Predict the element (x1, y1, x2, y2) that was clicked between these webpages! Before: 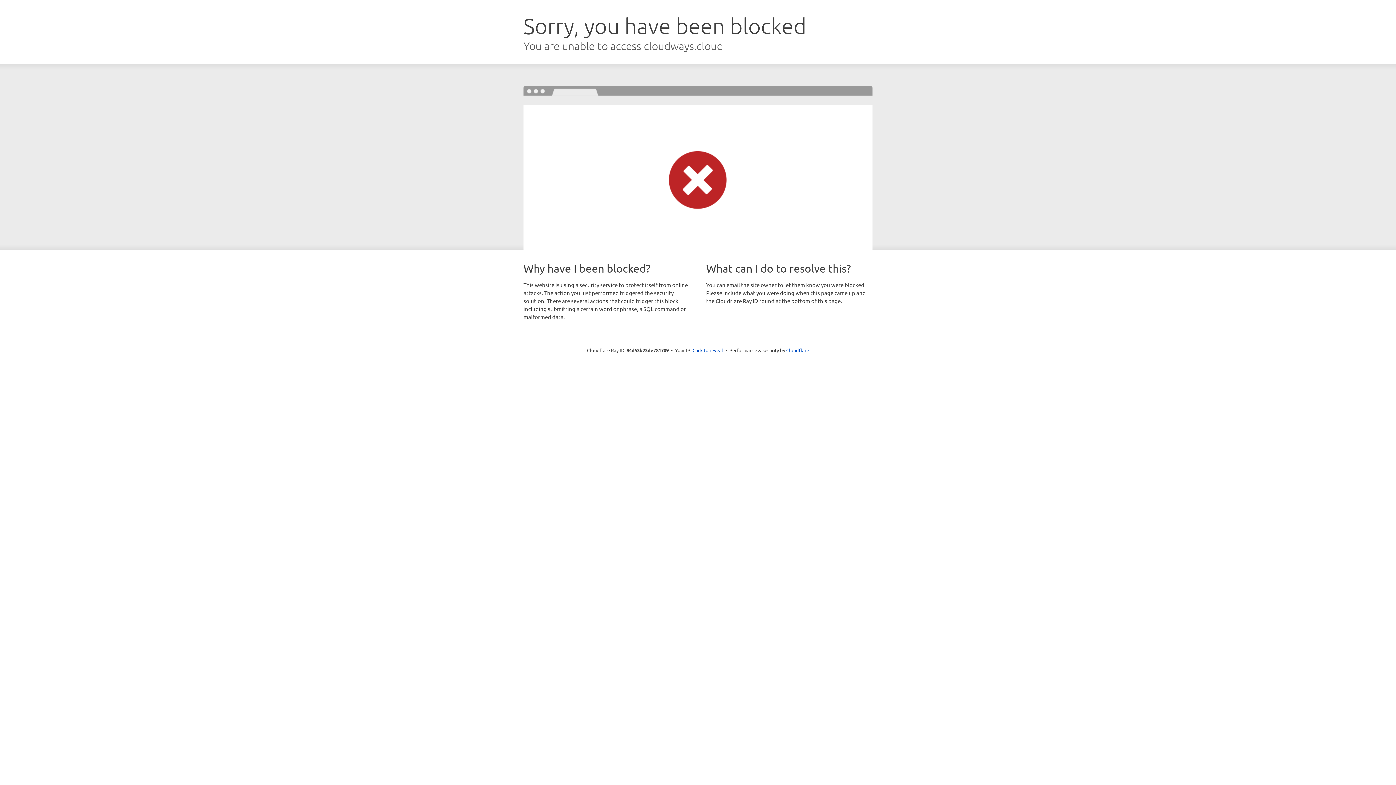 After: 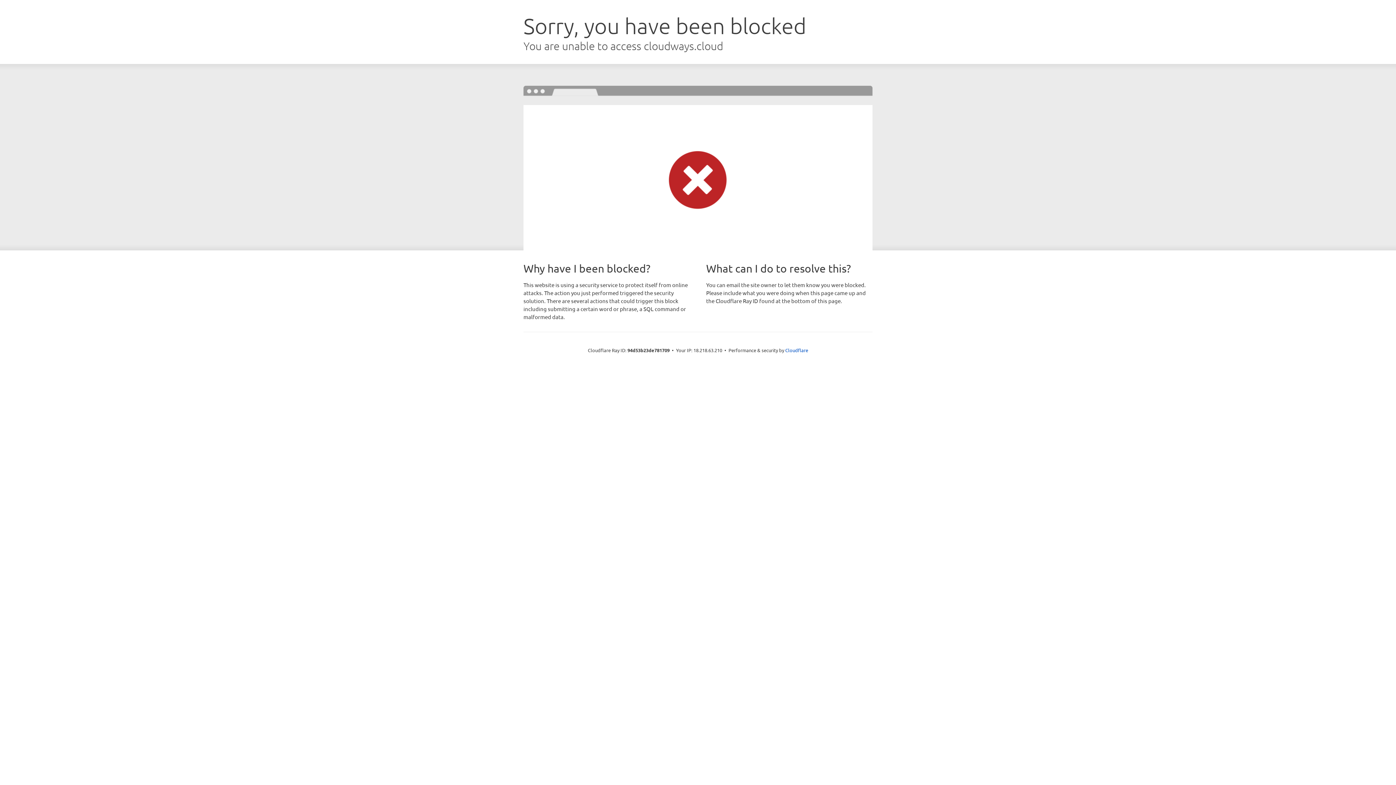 Action: label: Click to reveal bbox: (692, 346, 723, 353)